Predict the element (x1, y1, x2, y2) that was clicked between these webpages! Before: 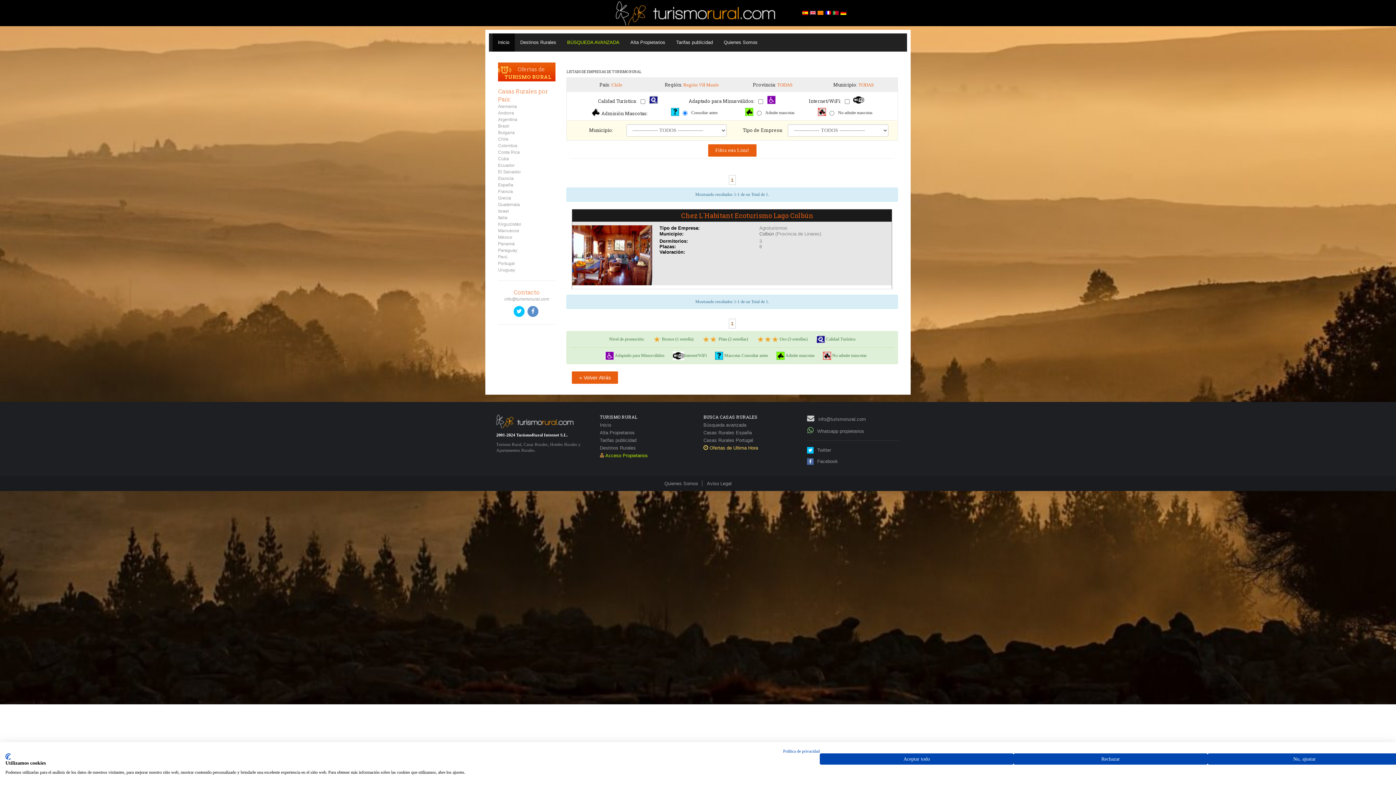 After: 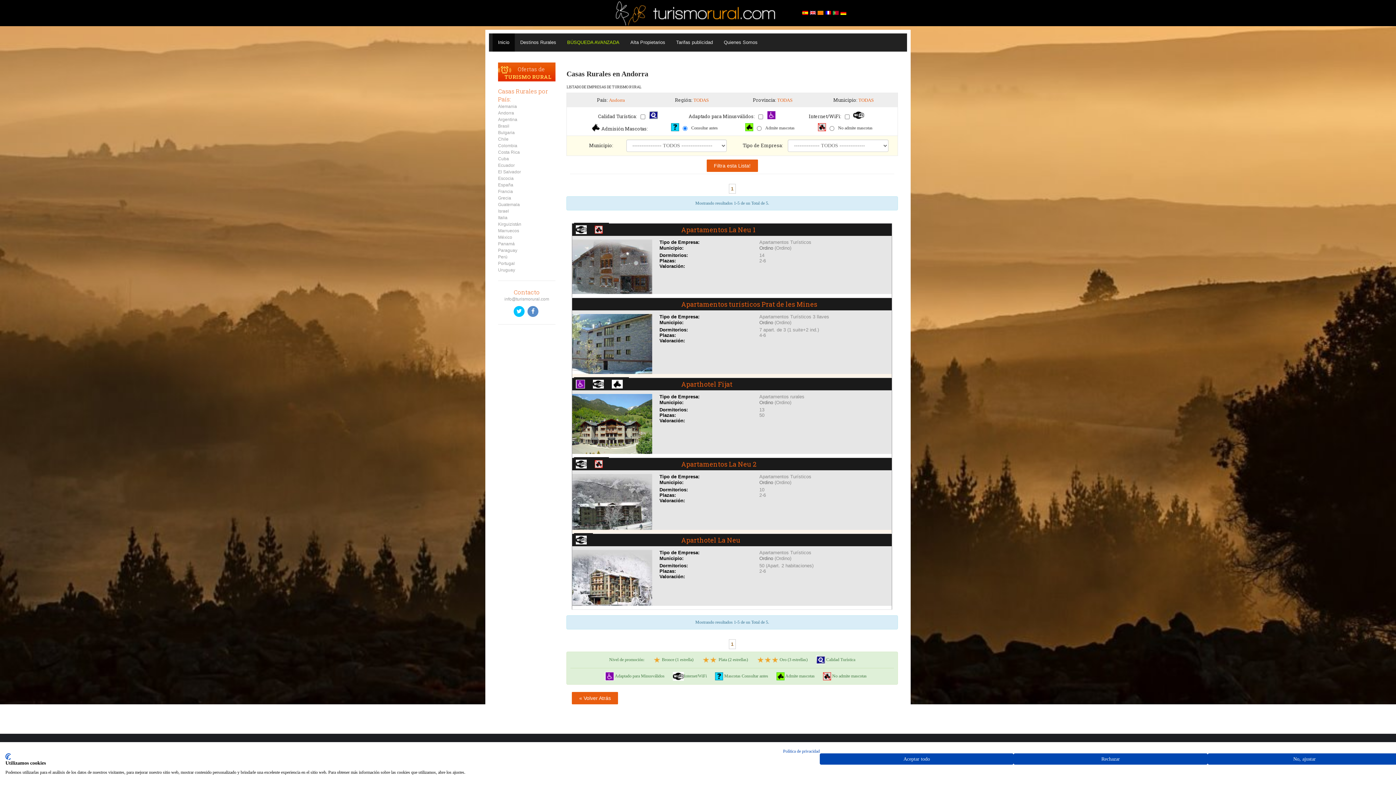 Action: label: Andorra bbox: (498, 110, 514, 115)